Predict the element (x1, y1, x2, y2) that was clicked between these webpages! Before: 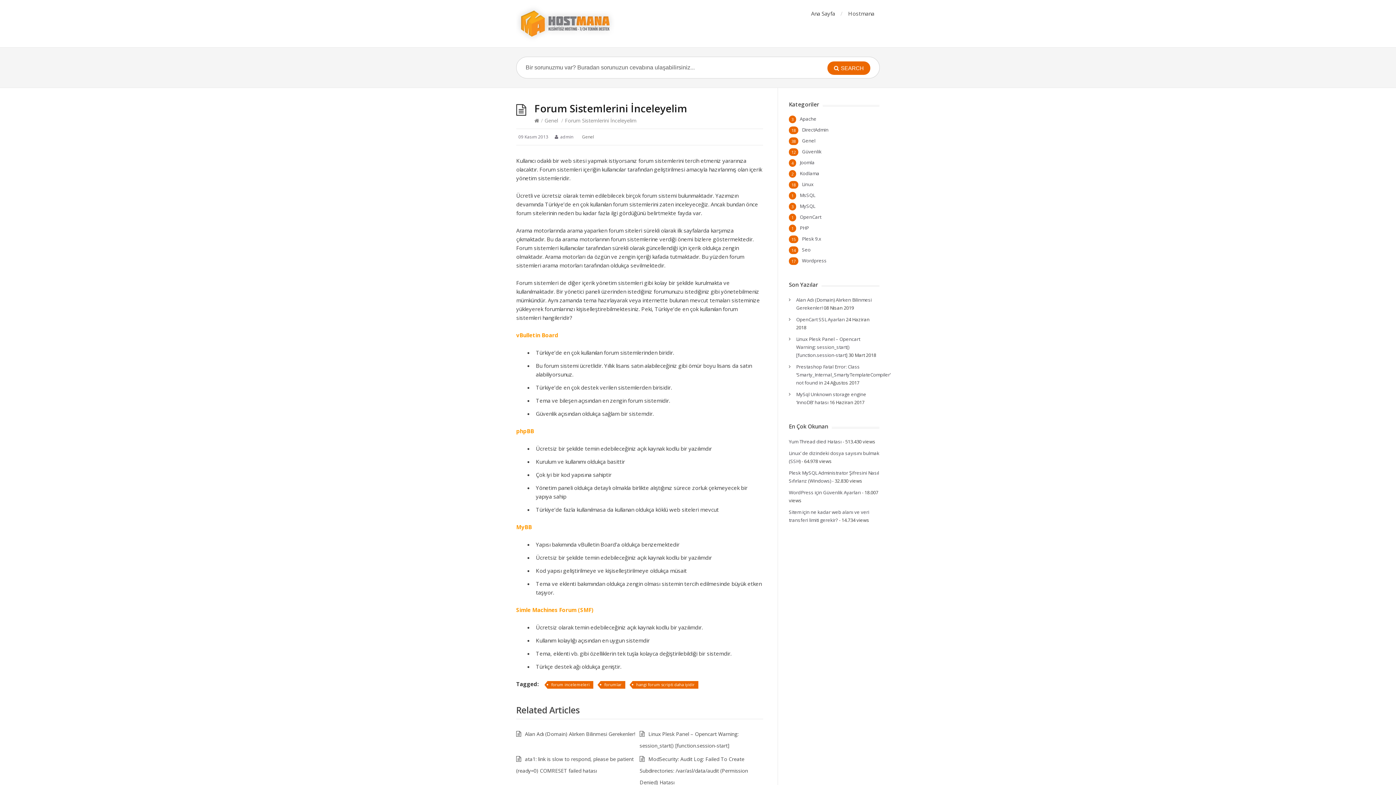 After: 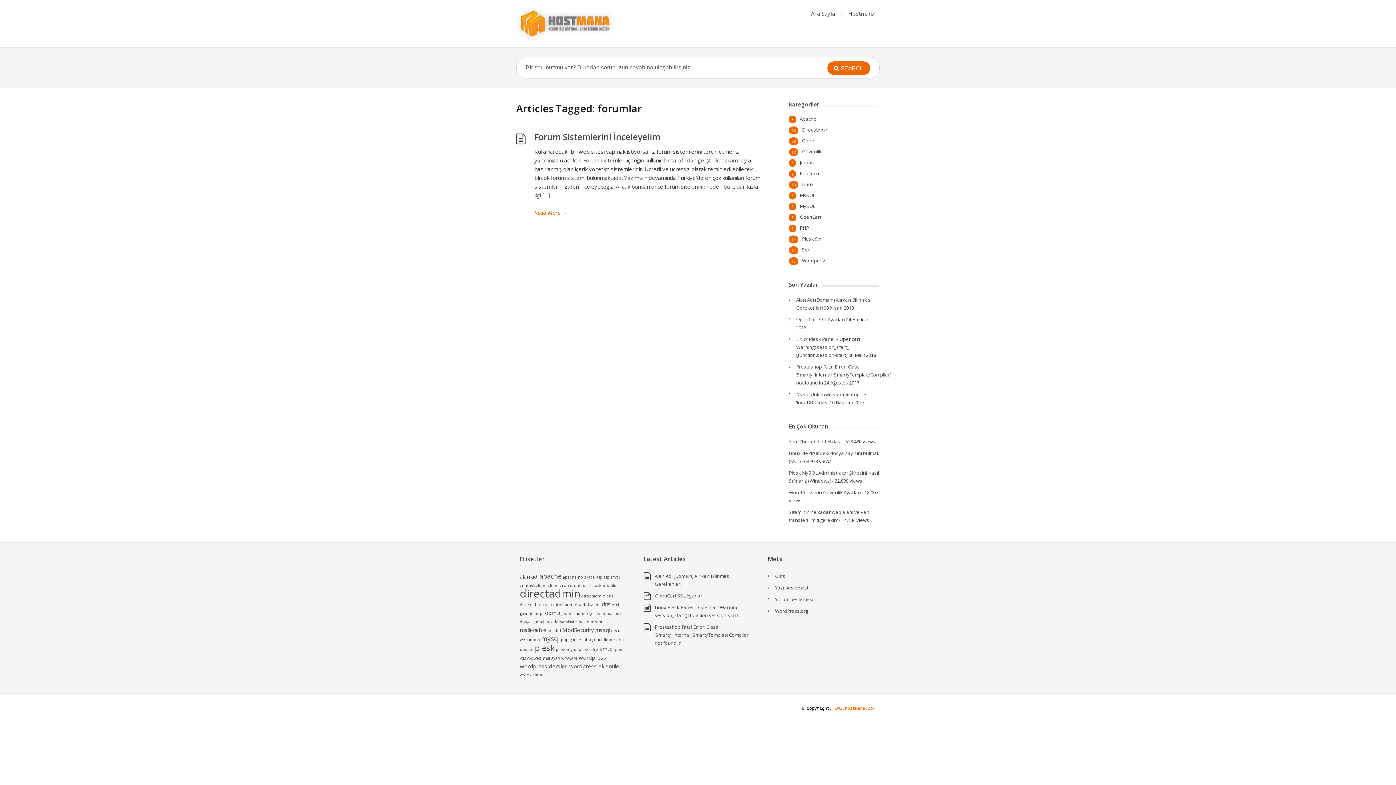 Action: label: forumlar bbox: (600, 681, 625, 689)